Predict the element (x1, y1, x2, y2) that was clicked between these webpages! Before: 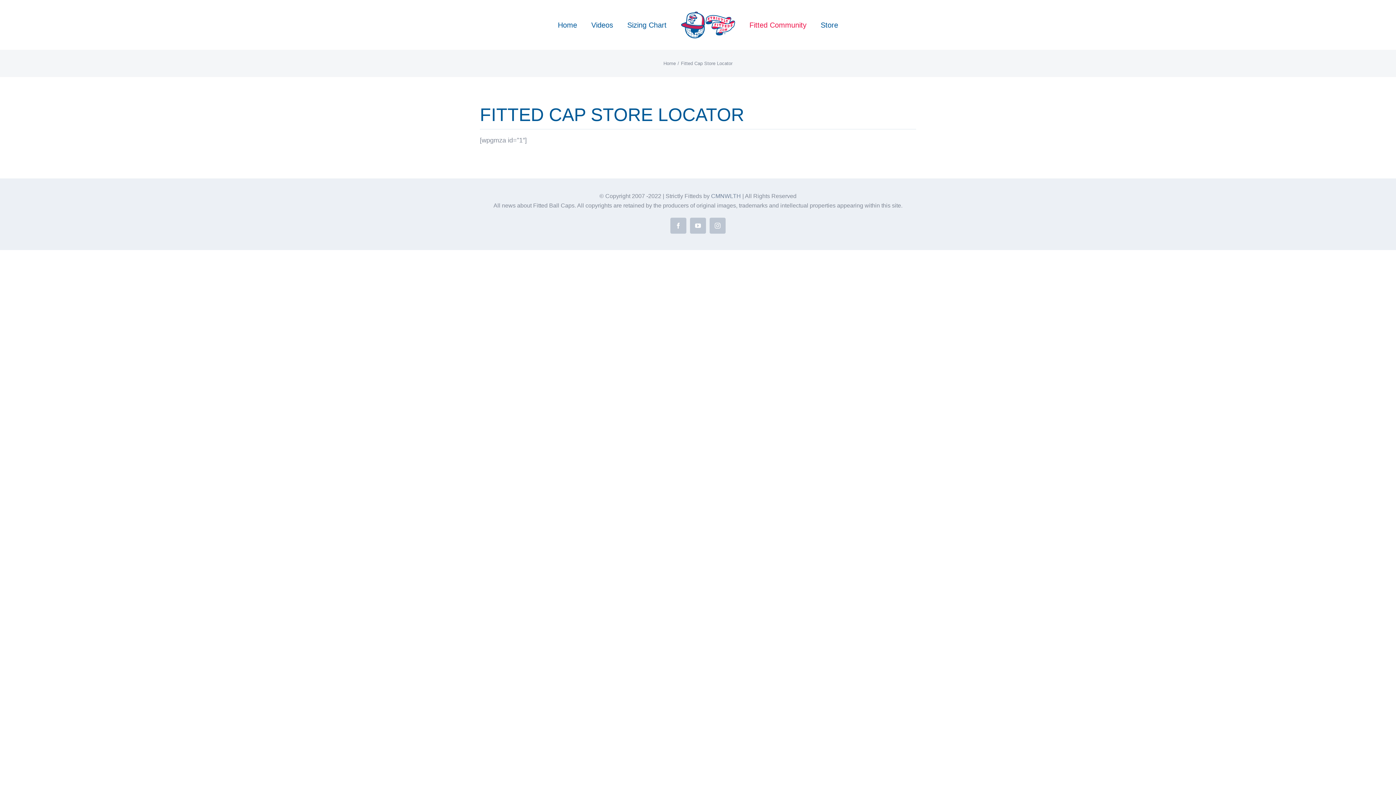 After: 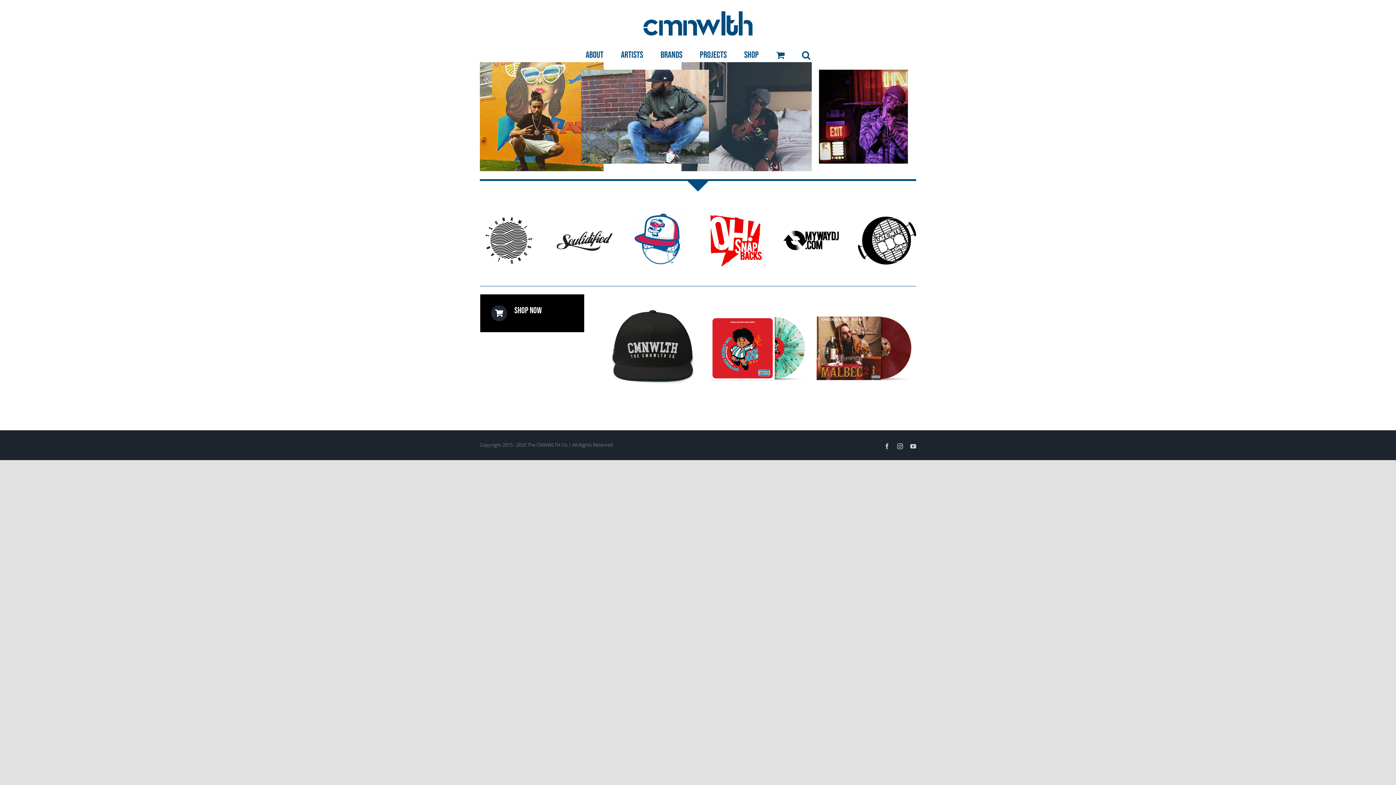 Action: bbox: (711, 193, 741, 199) label: CMNWLTH